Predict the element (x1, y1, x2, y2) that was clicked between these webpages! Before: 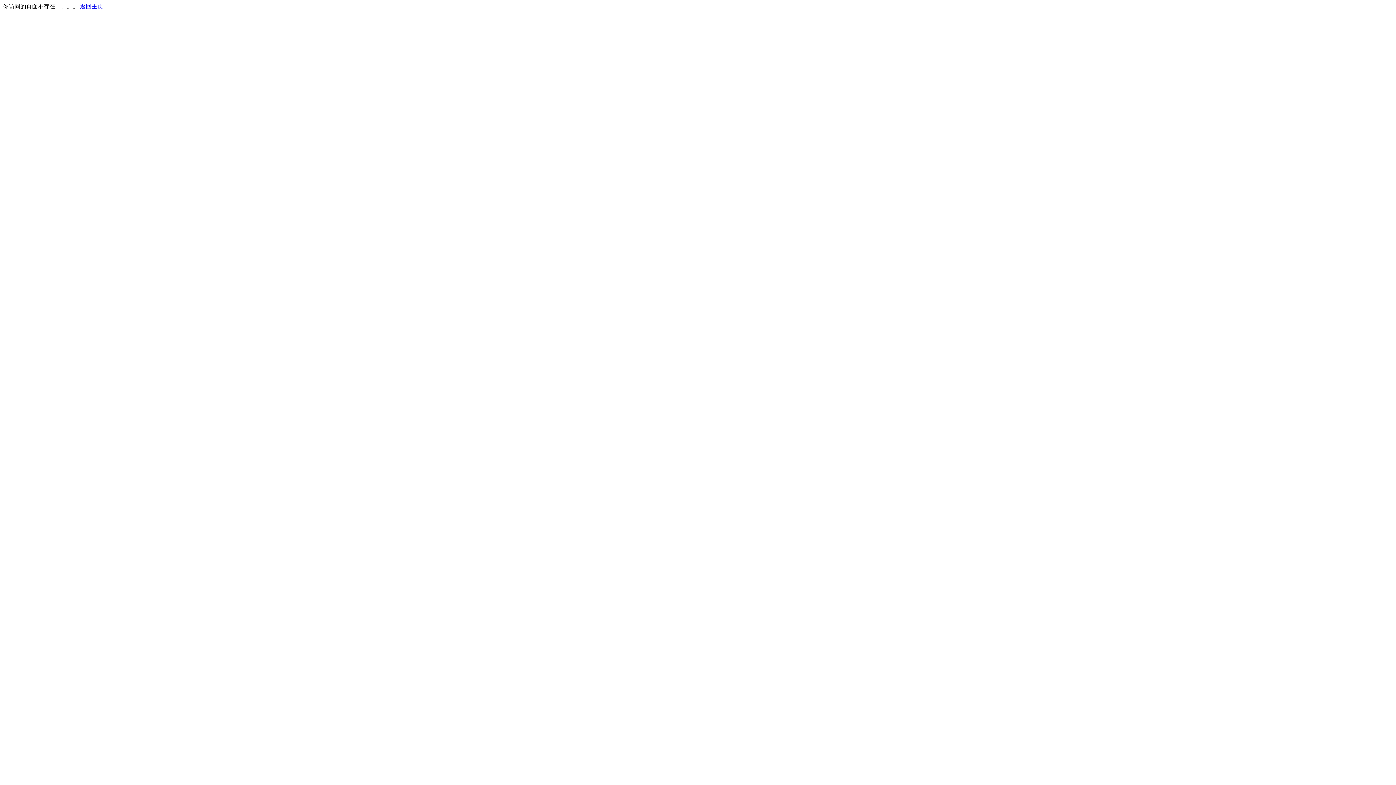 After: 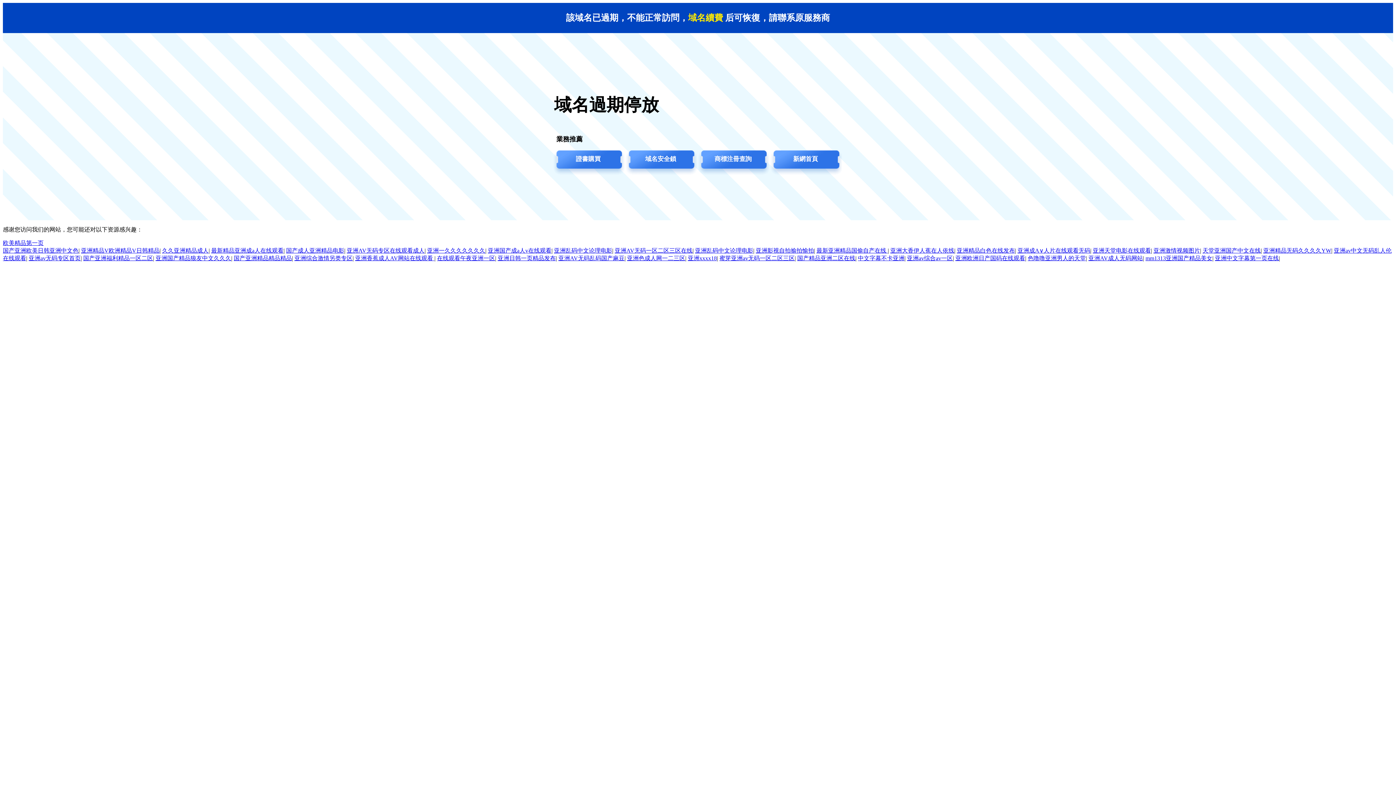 Action: label: 返回主页 bbox: (80, 3, 103, 9)